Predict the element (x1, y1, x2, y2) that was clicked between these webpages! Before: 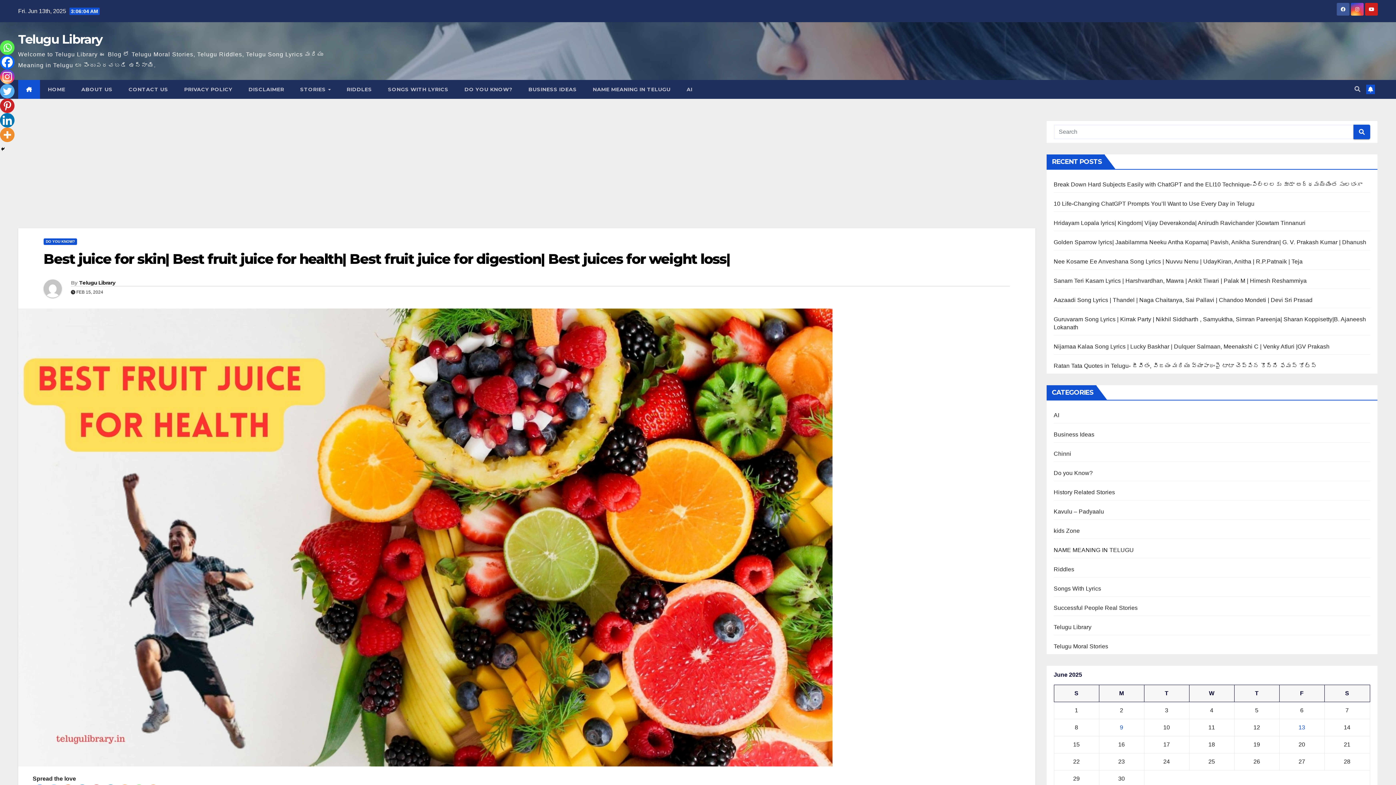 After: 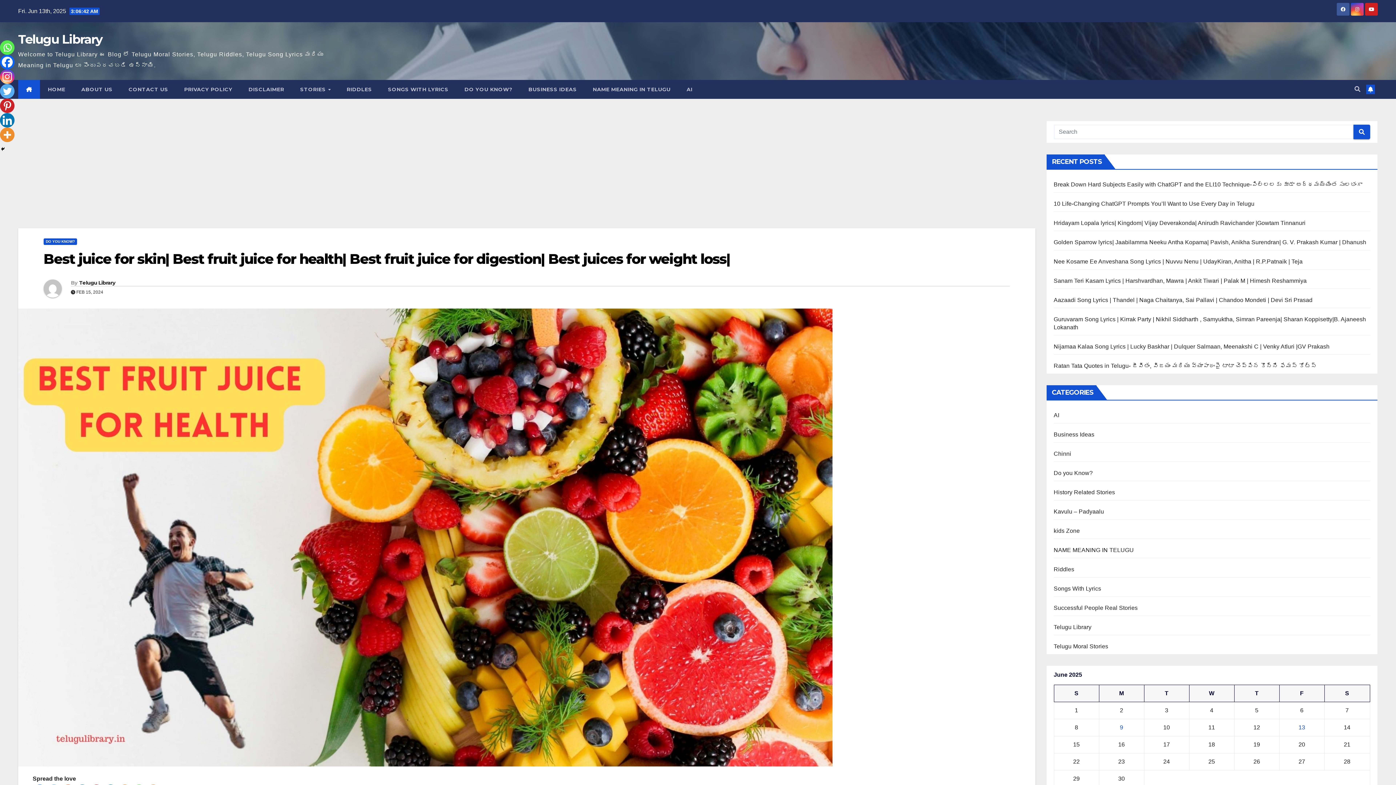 Action: label: Whatsapp bbox: (0, 40, 14, 54)